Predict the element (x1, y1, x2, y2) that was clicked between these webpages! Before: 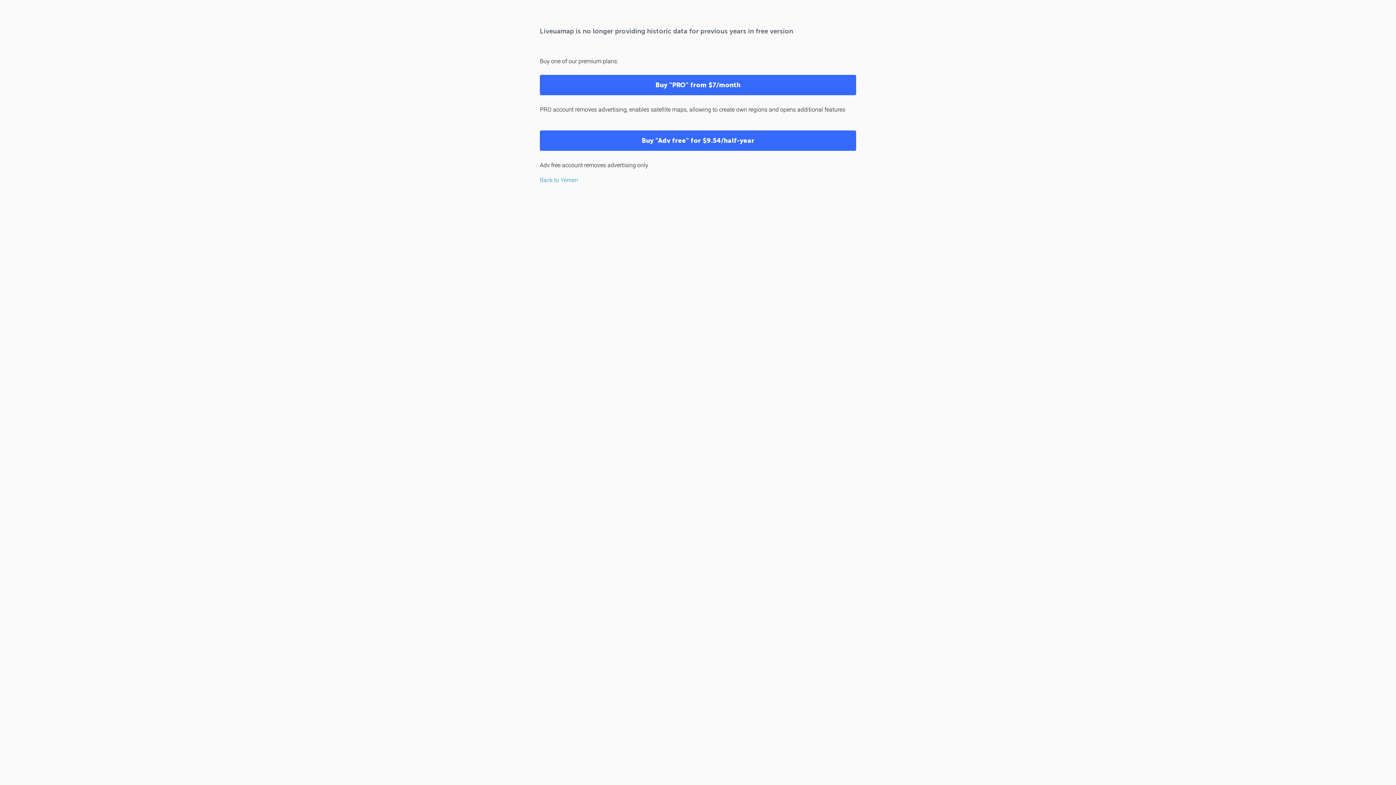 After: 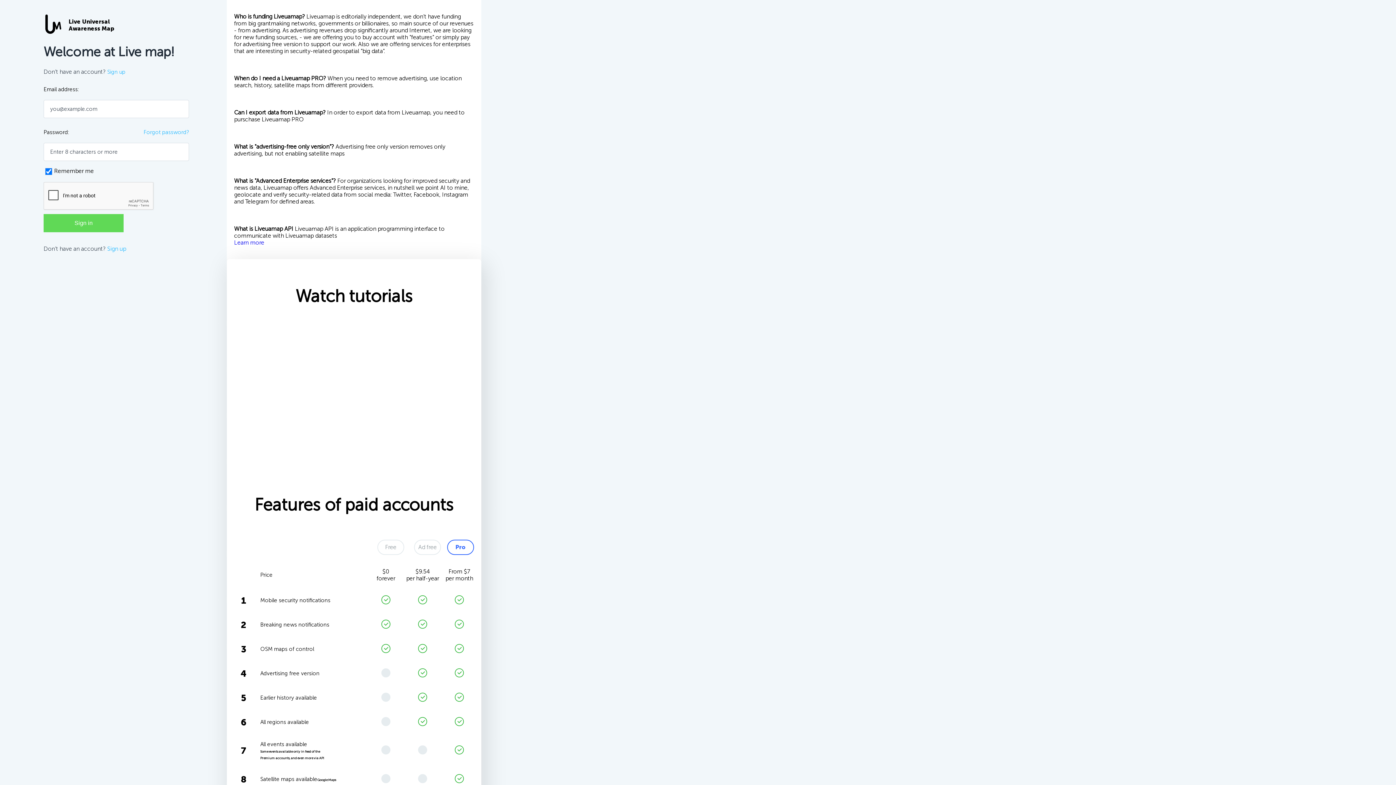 Action: label: Buy "PRO" from $7/month bbox: (540, 74, 856, 95)